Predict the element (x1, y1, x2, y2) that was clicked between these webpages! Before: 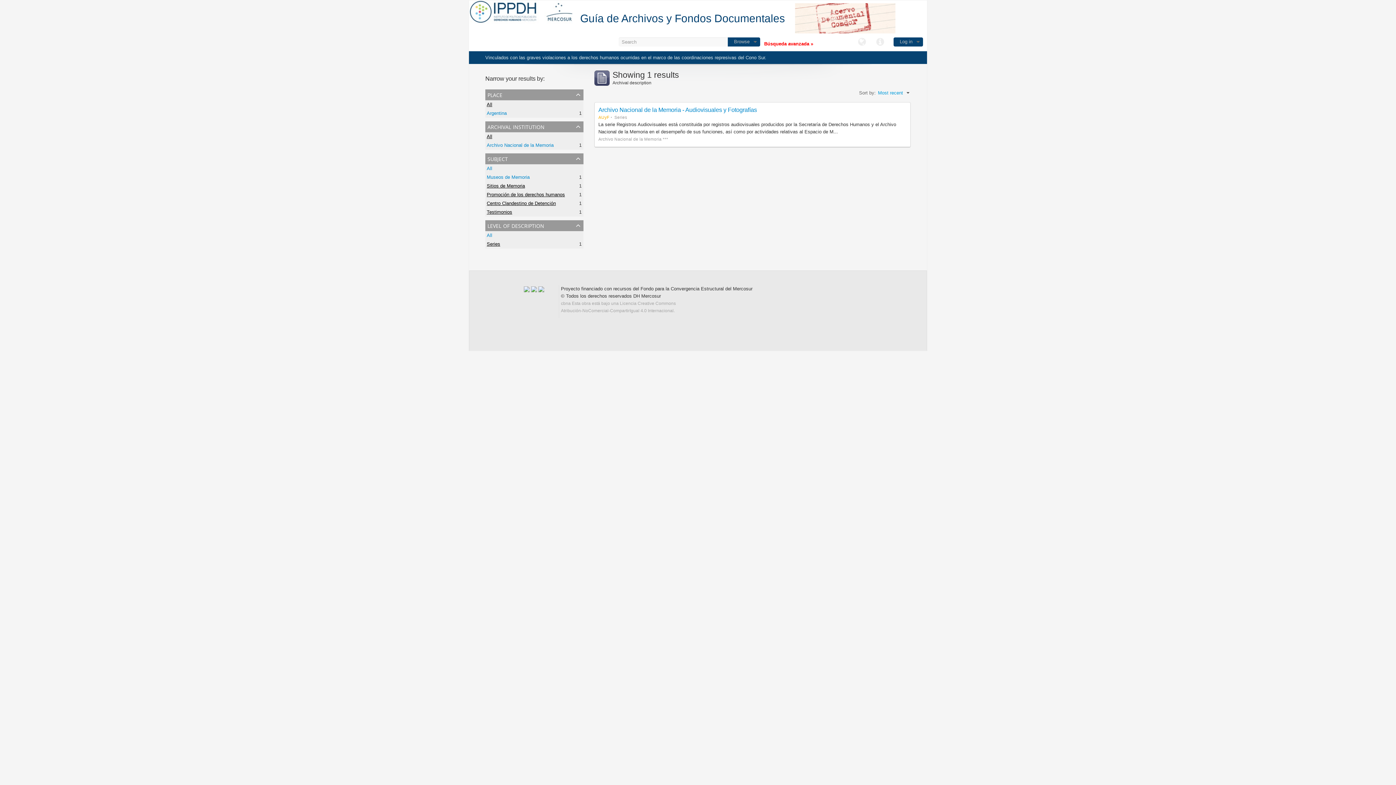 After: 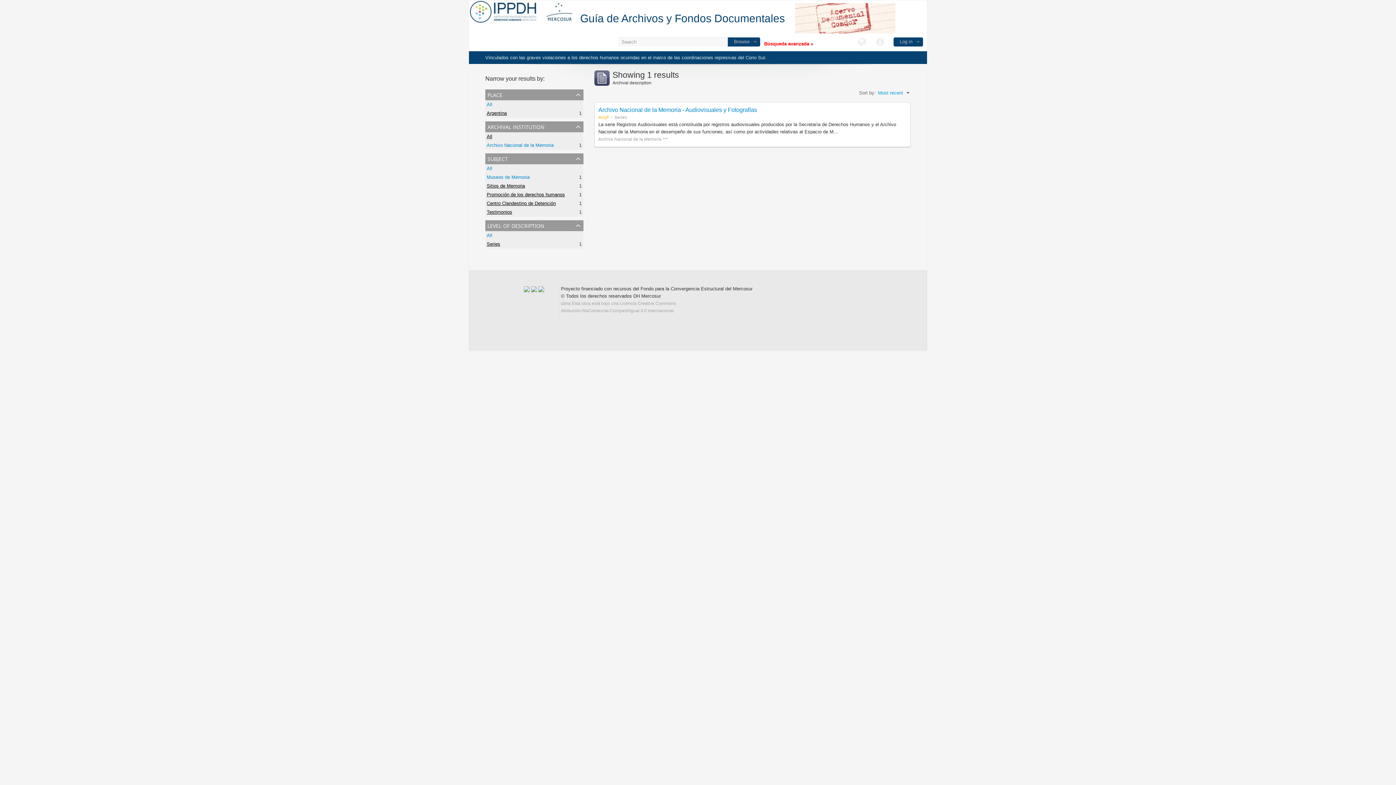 Action: label: Argentina bbox: (486, 110, 506, 116)